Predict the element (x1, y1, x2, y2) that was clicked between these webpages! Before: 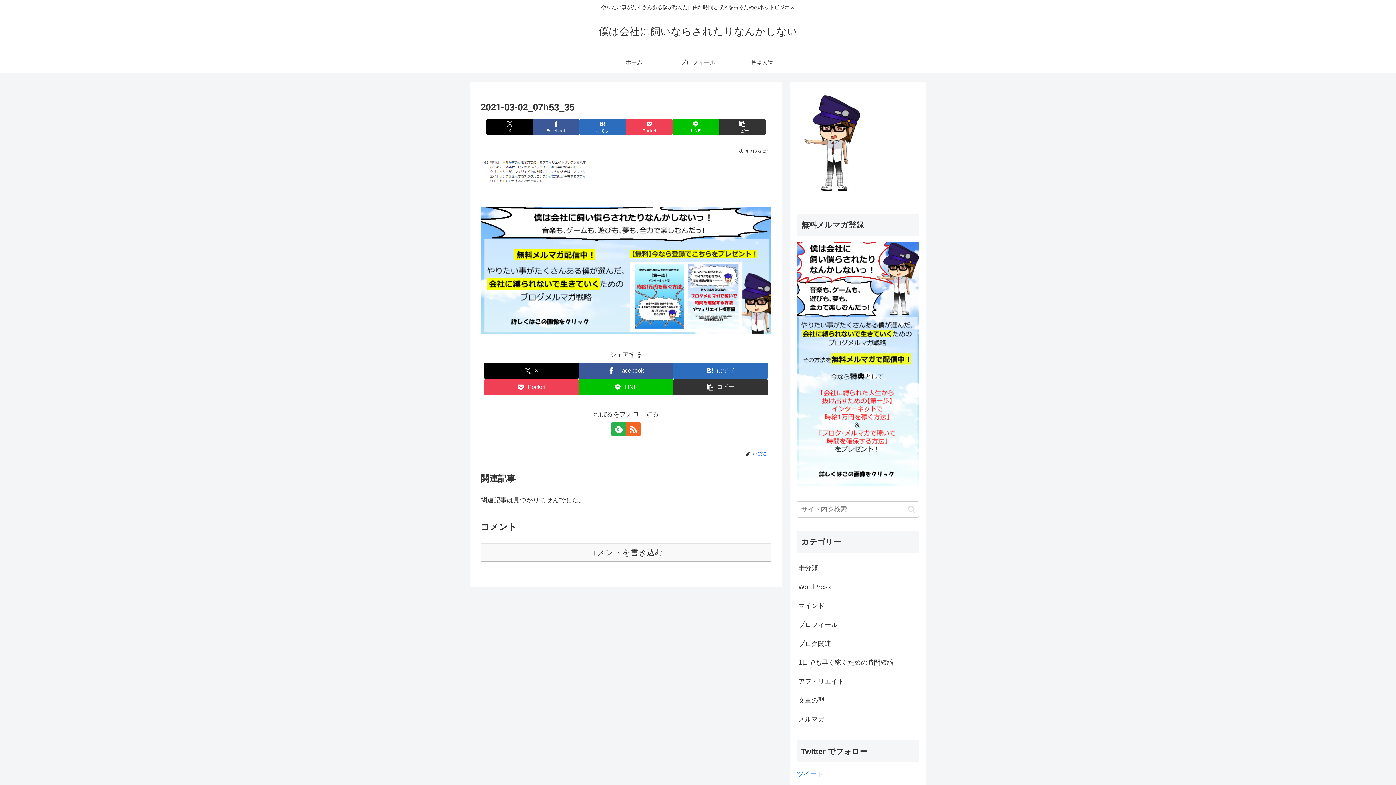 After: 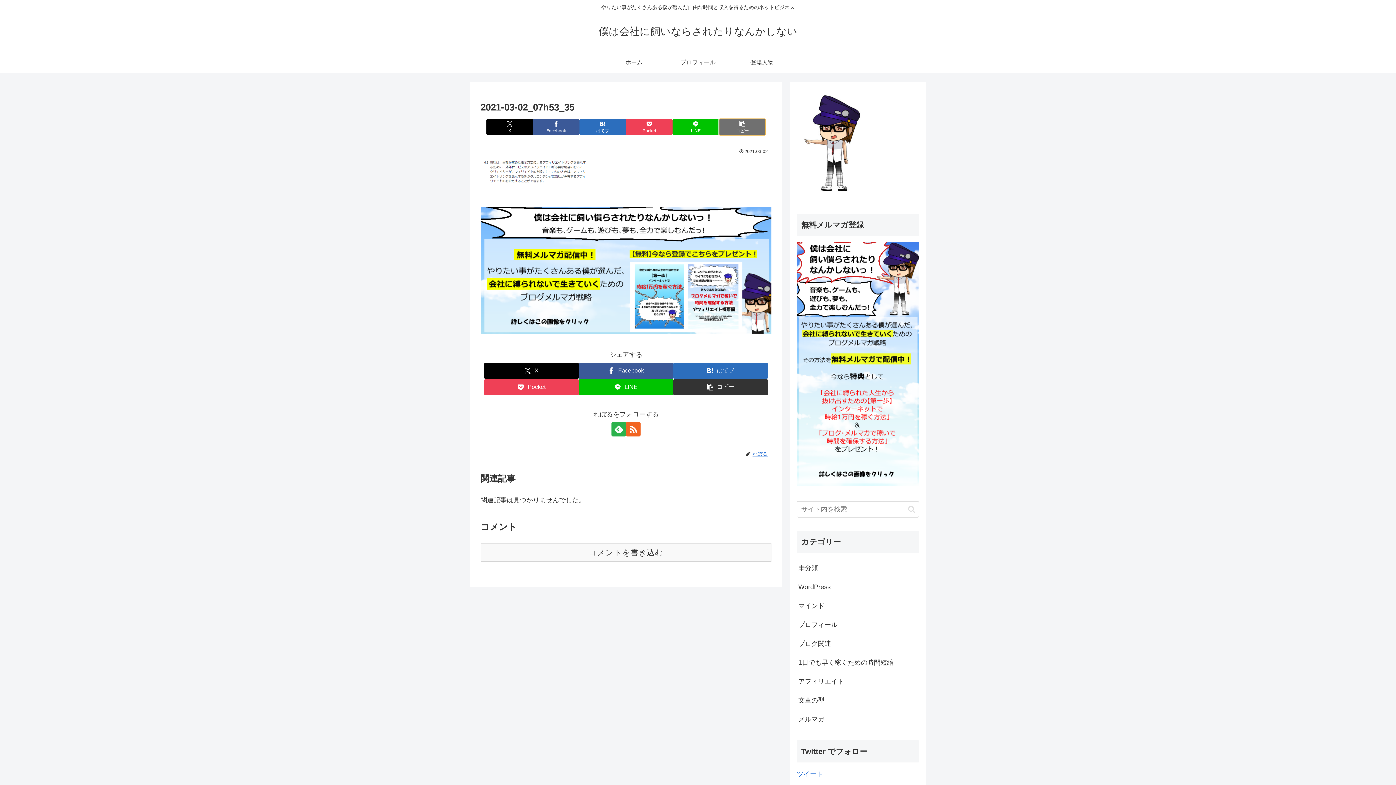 Action: bbox: (719, 118, 765, 135) label: タイトルとURLをコピーする